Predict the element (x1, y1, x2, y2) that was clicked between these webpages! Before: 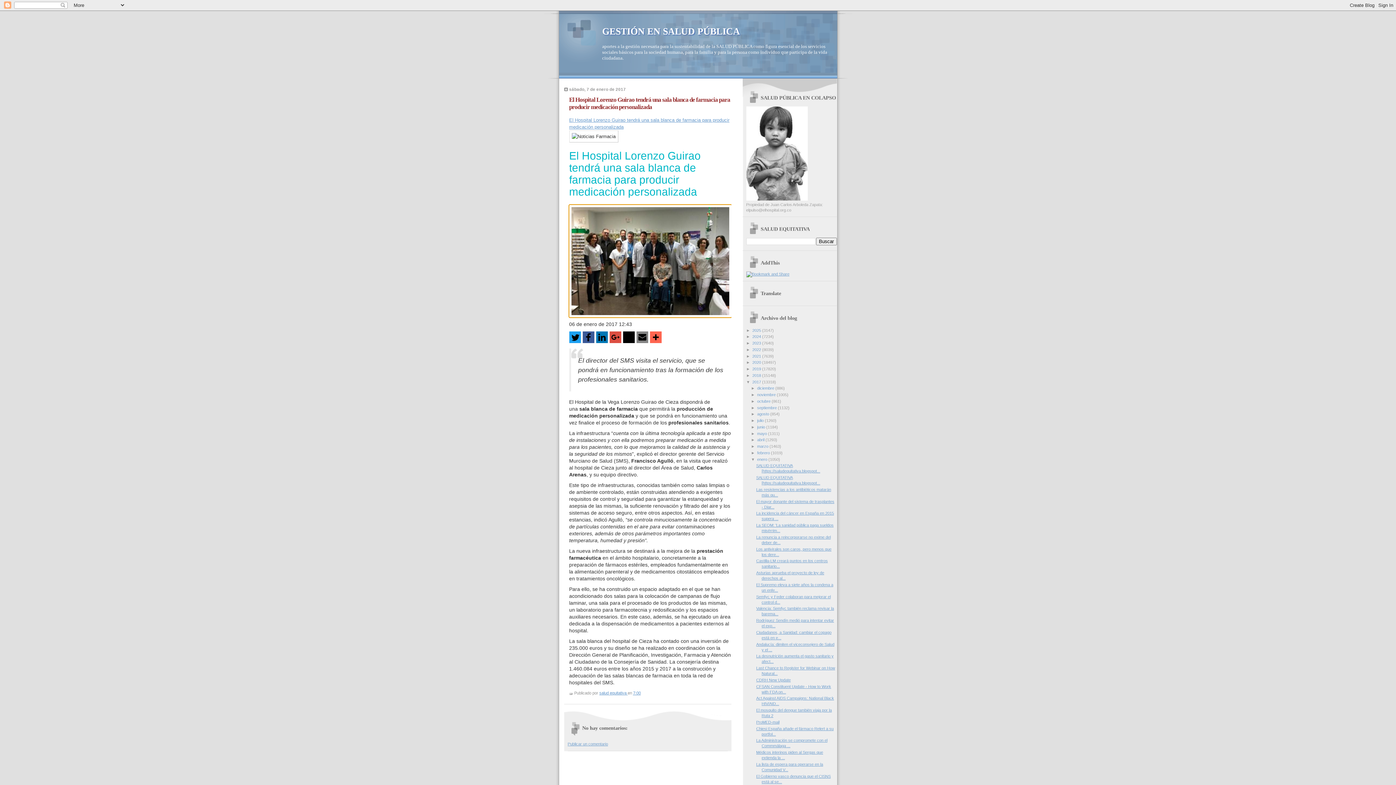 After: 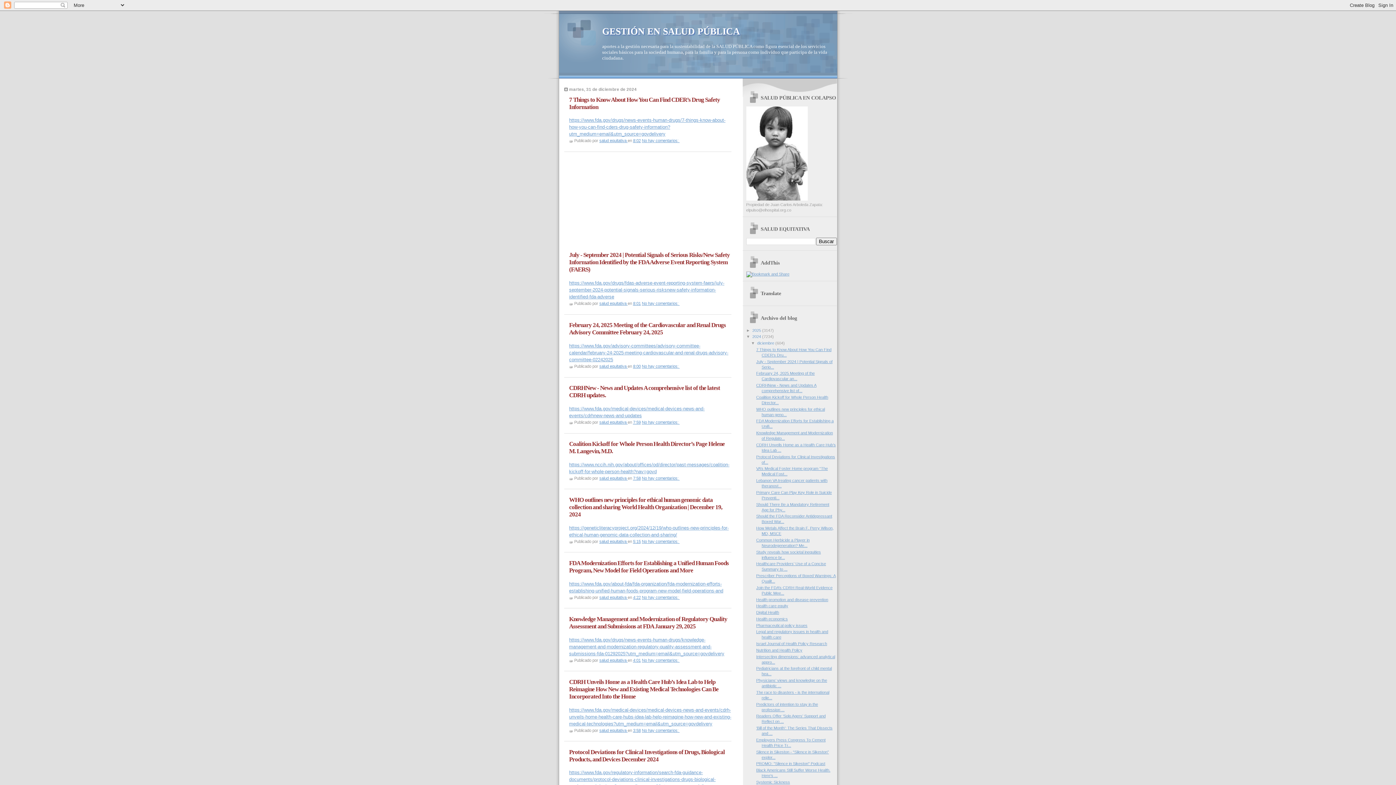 Action: bbox: (752, 334, 762, 339) label: 2024 